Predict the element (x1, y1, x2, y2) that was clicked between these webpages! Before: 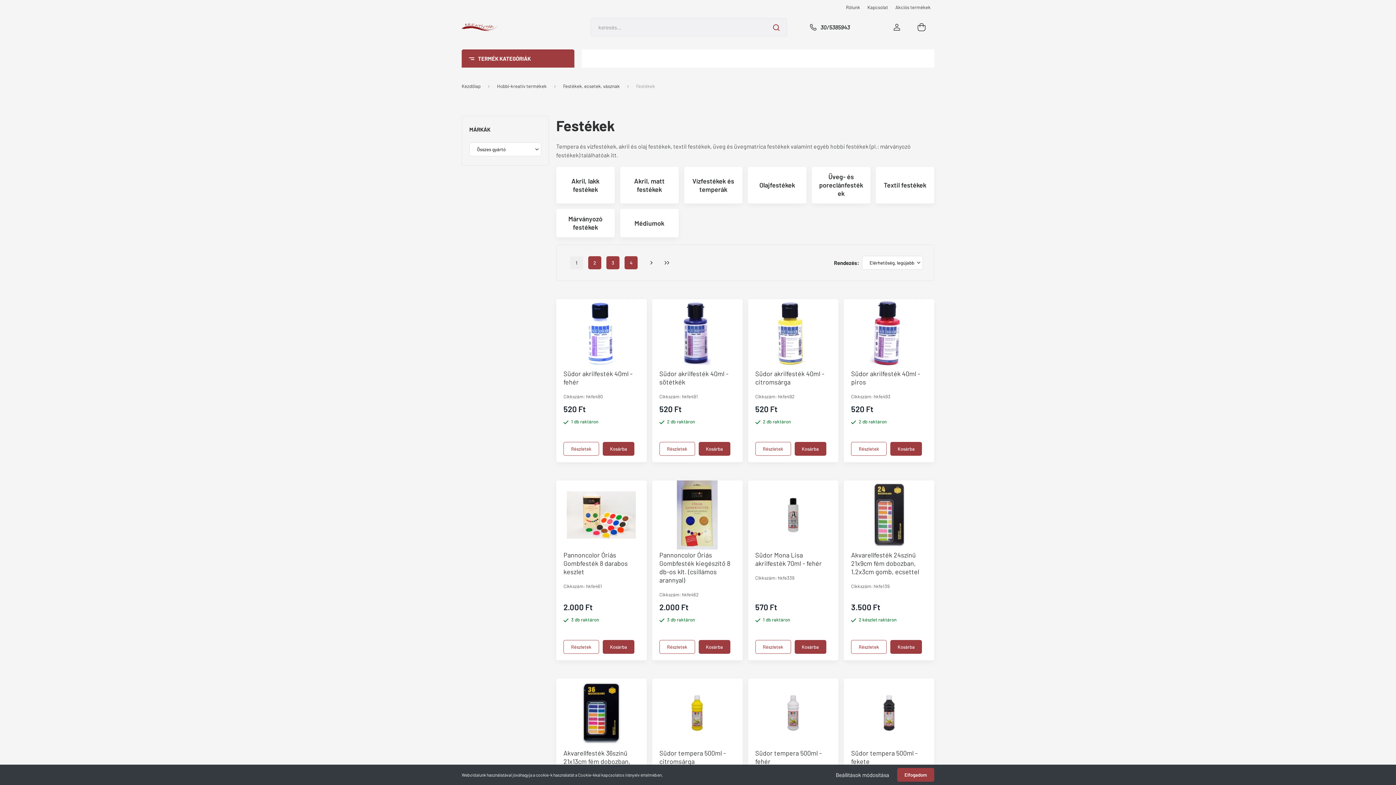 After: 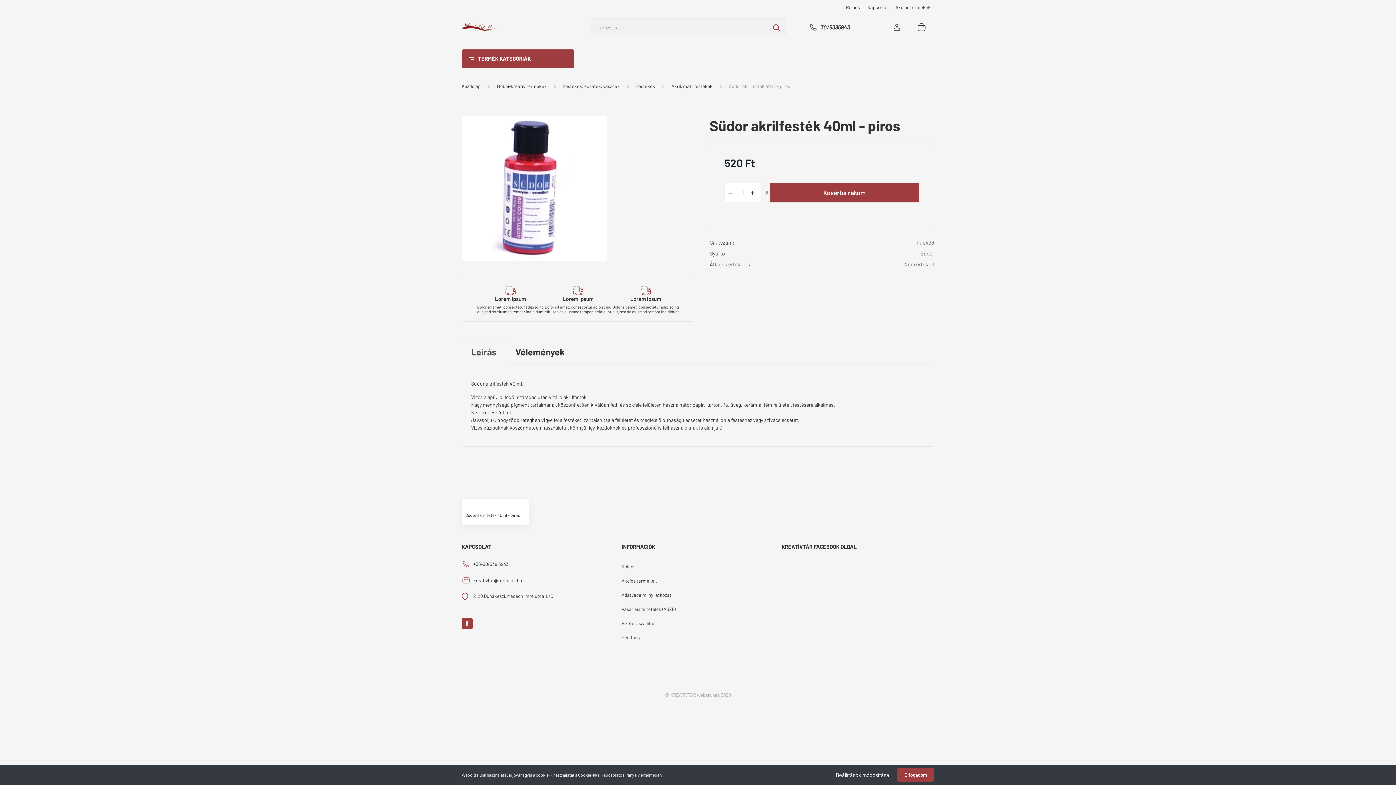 Action: label: Részletek bbox: (851, 442, 887, 456)